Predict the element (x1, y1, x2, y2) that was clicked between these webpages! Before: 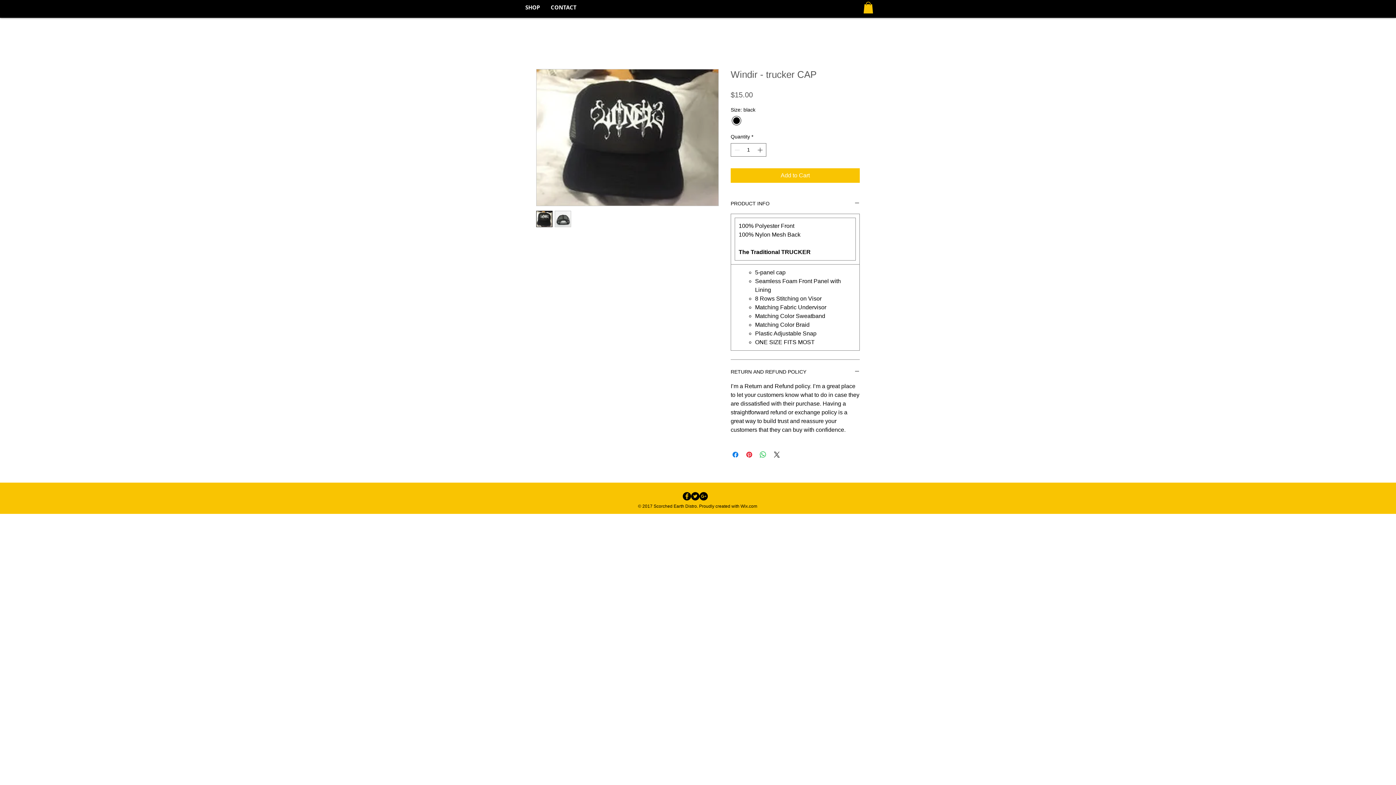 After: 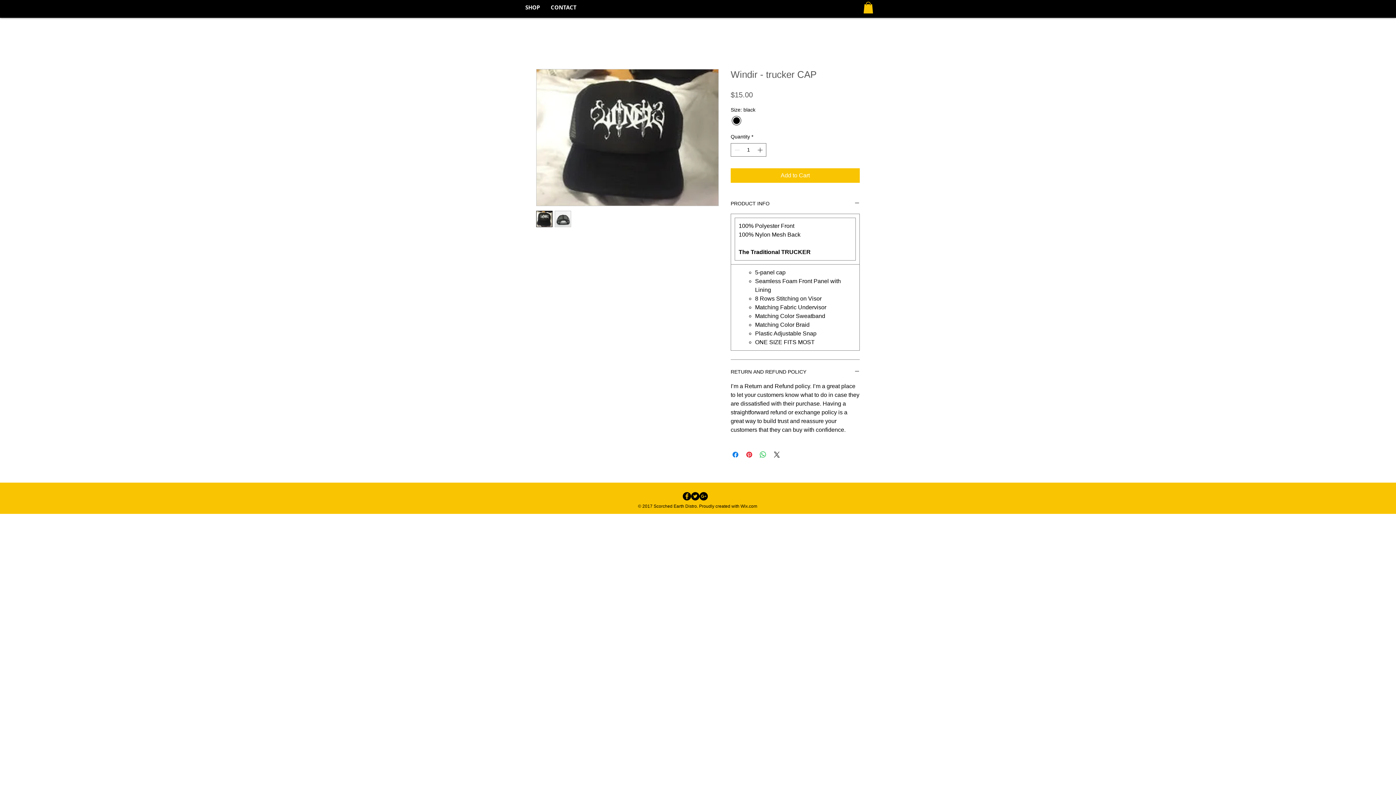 Action: bbox: (691, 492, 699, 500) label: Twitter - Black Circle